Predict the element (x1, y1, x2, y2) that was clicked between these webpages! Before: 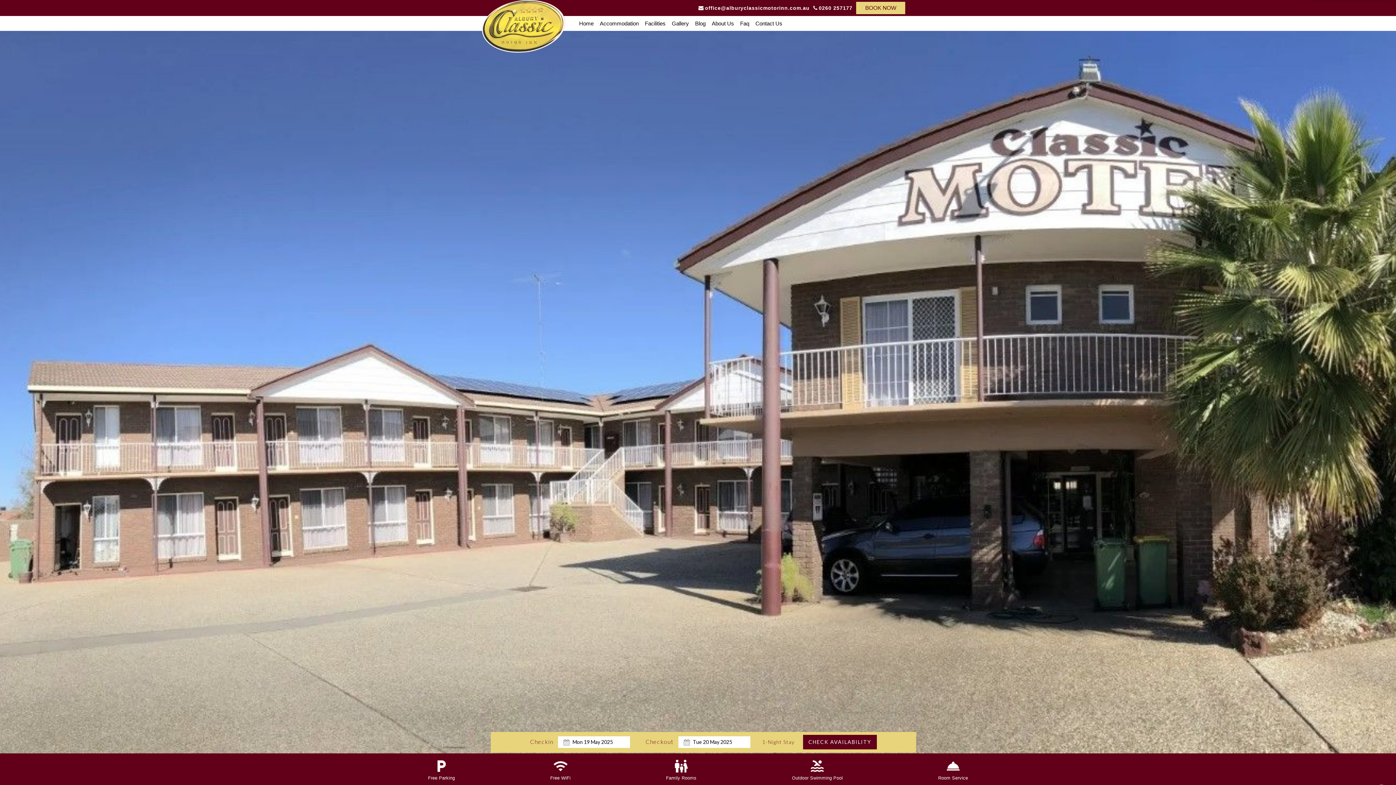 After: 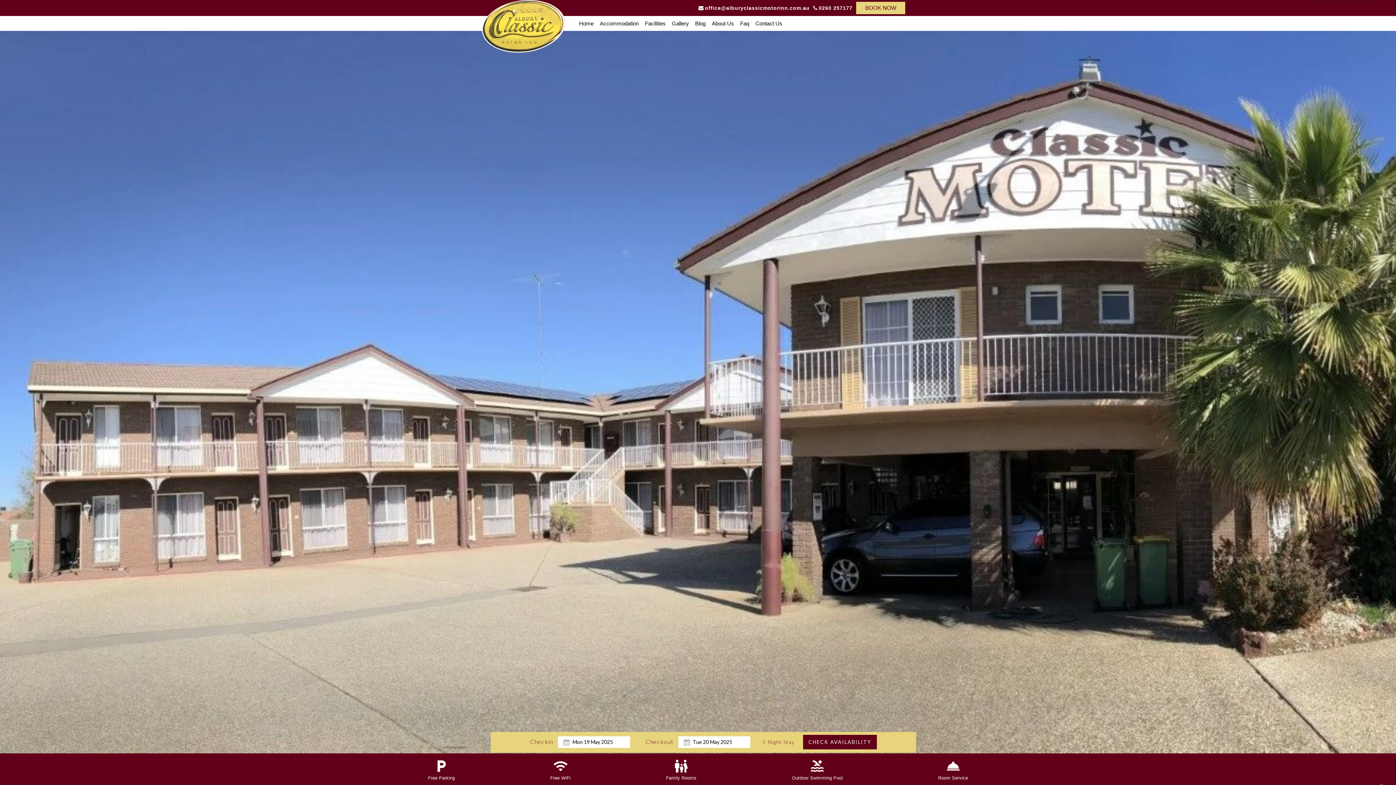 Action: bbox: (481, 22, 565, 28)